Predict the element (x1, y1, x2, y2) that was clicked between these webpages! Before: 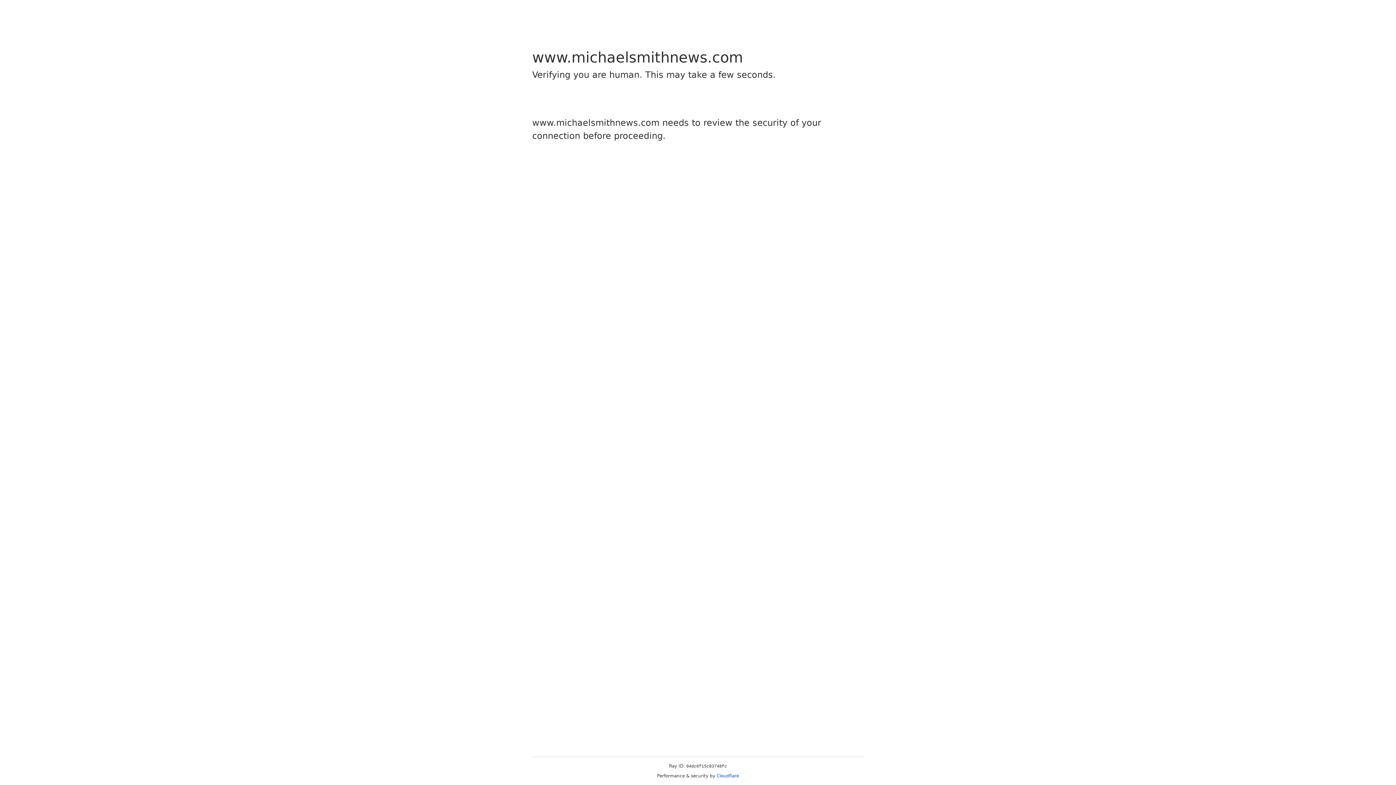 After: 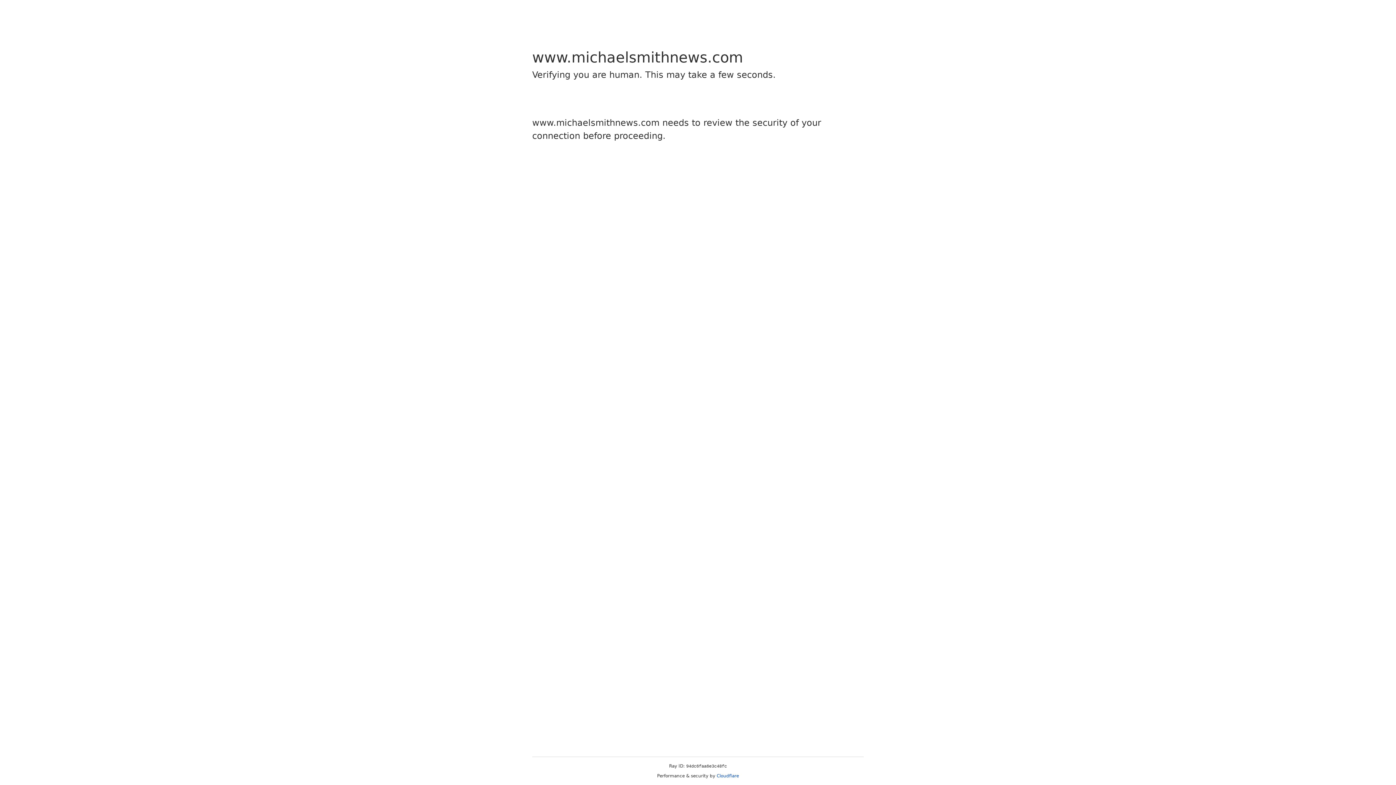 Action: bbox: (716, 773, 739, 778) label: Cloudflare